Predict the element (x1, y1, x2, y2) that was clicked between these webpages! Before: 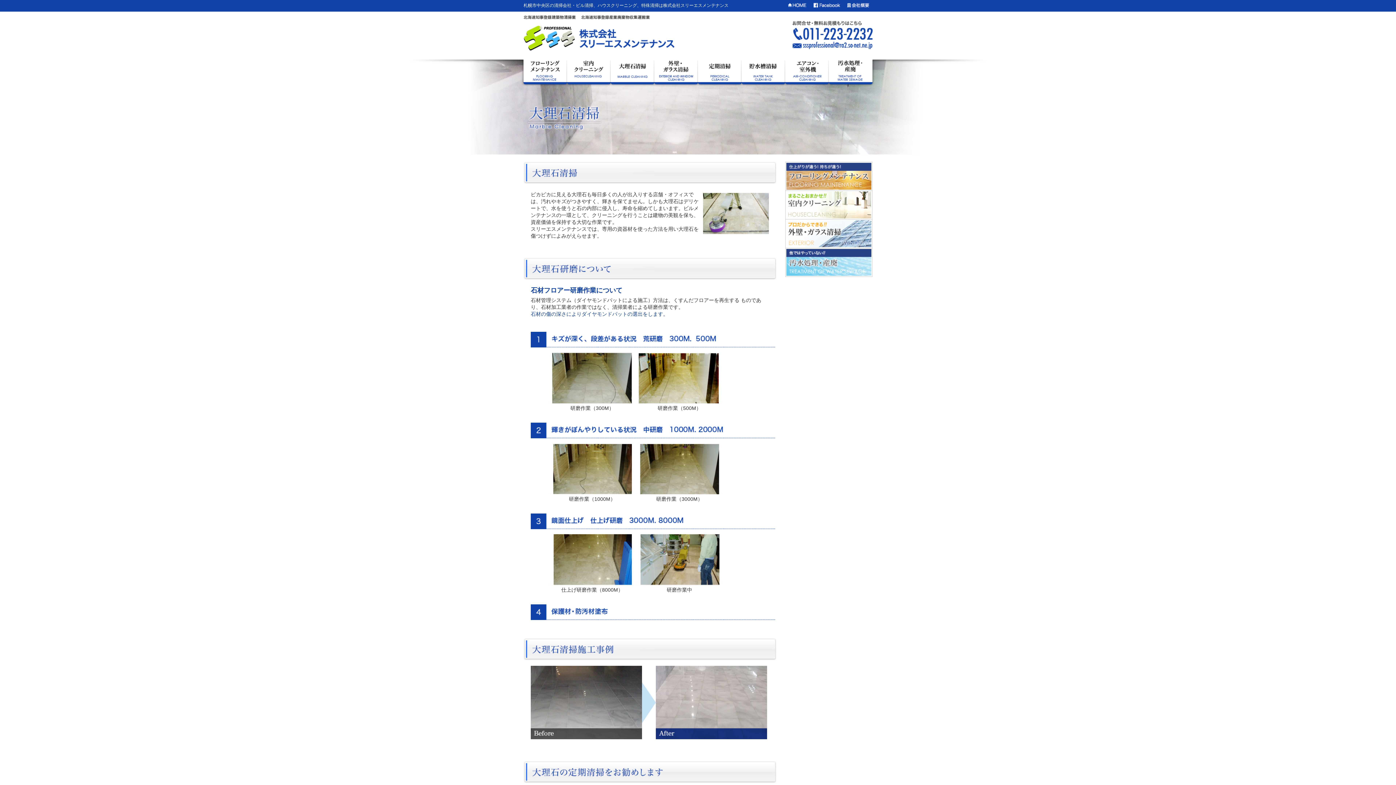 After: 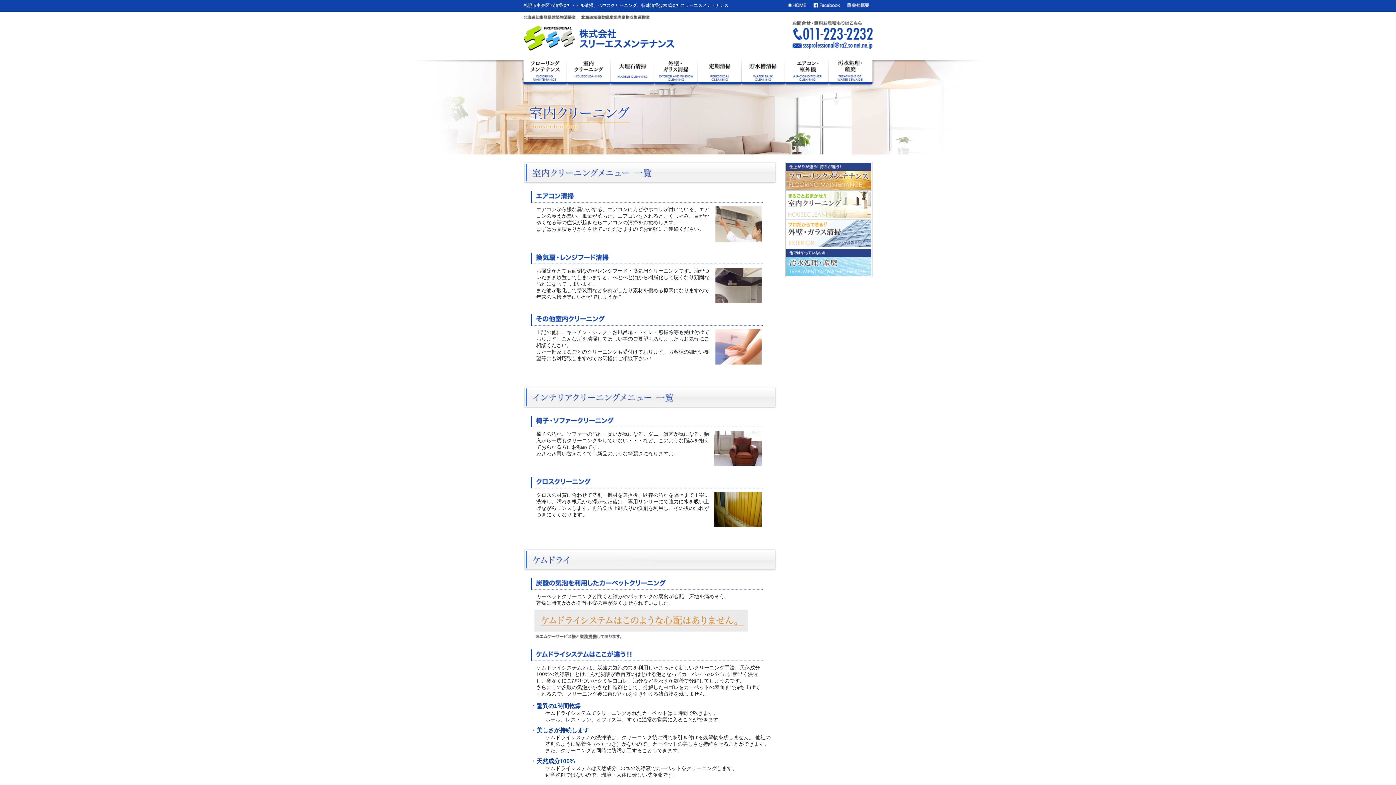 Action: bbox: (785, 202, 872, 207)